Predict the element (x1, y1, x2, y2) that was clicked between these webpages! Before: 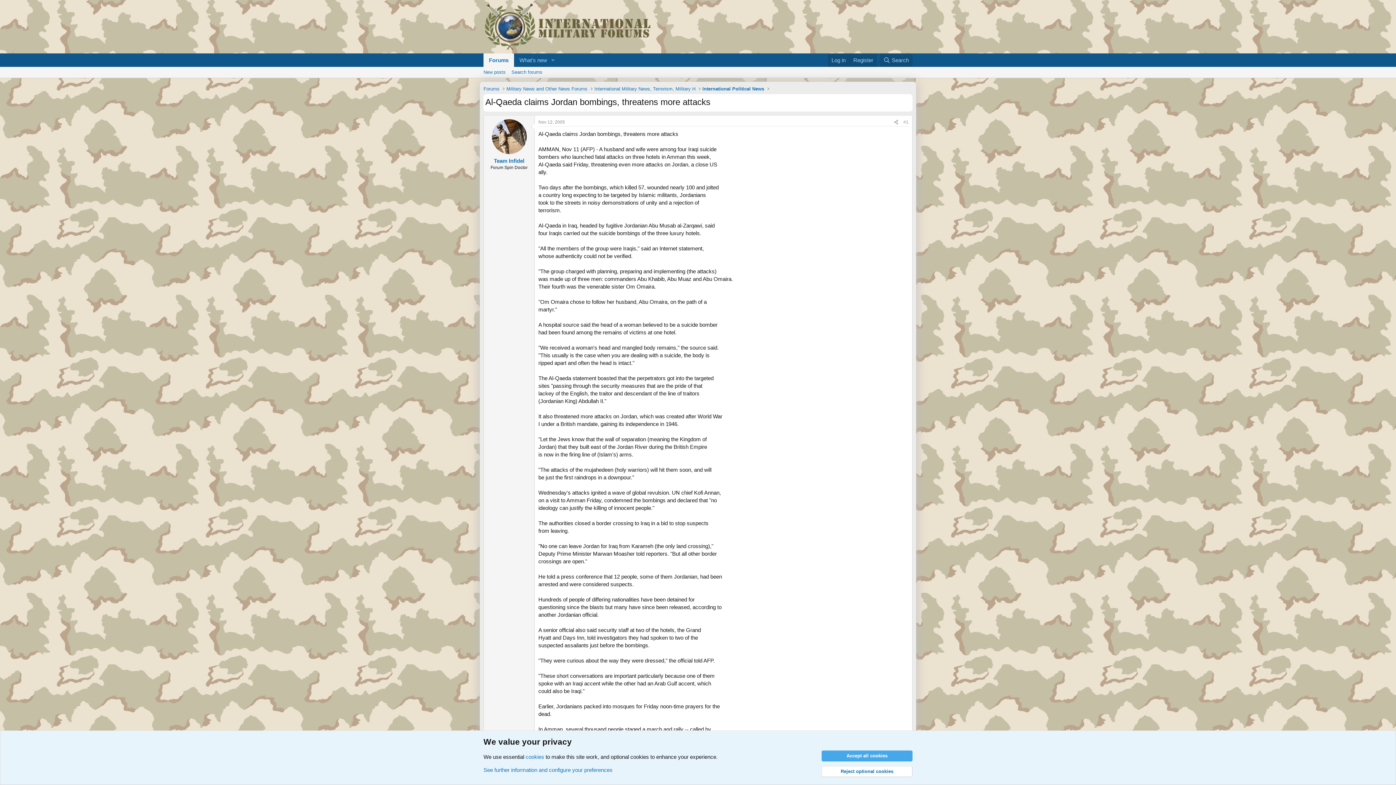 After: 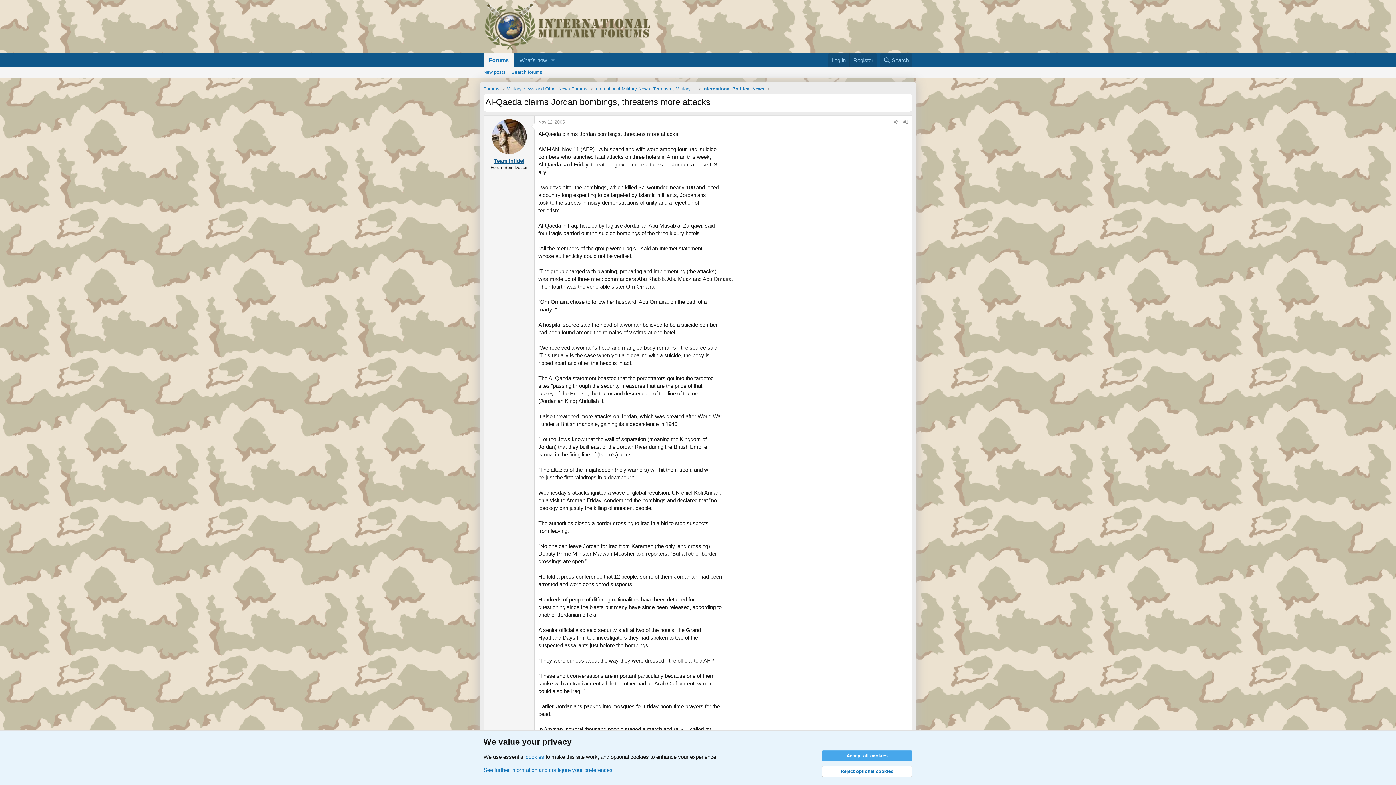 Action: label: Team Infidel bbox: (494, 157, 524, 163)